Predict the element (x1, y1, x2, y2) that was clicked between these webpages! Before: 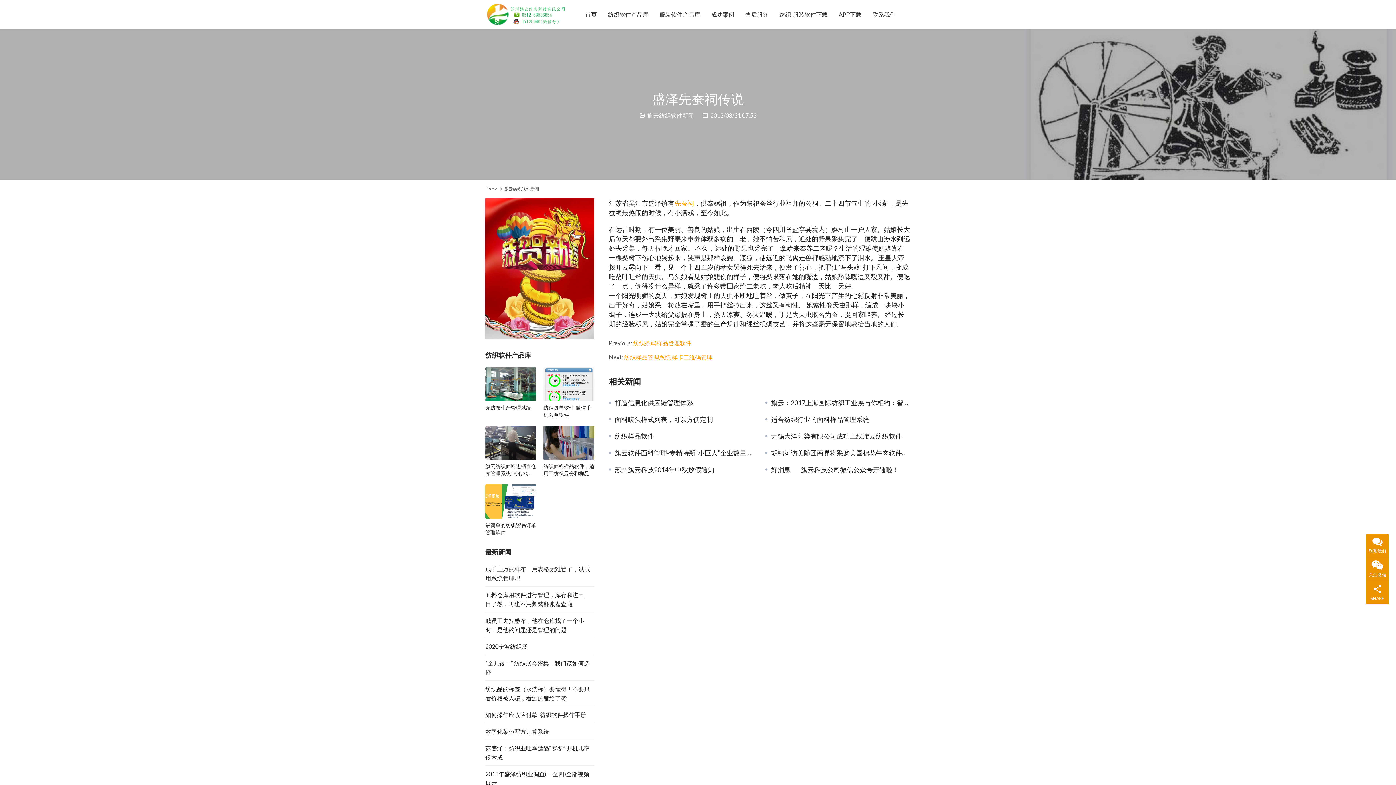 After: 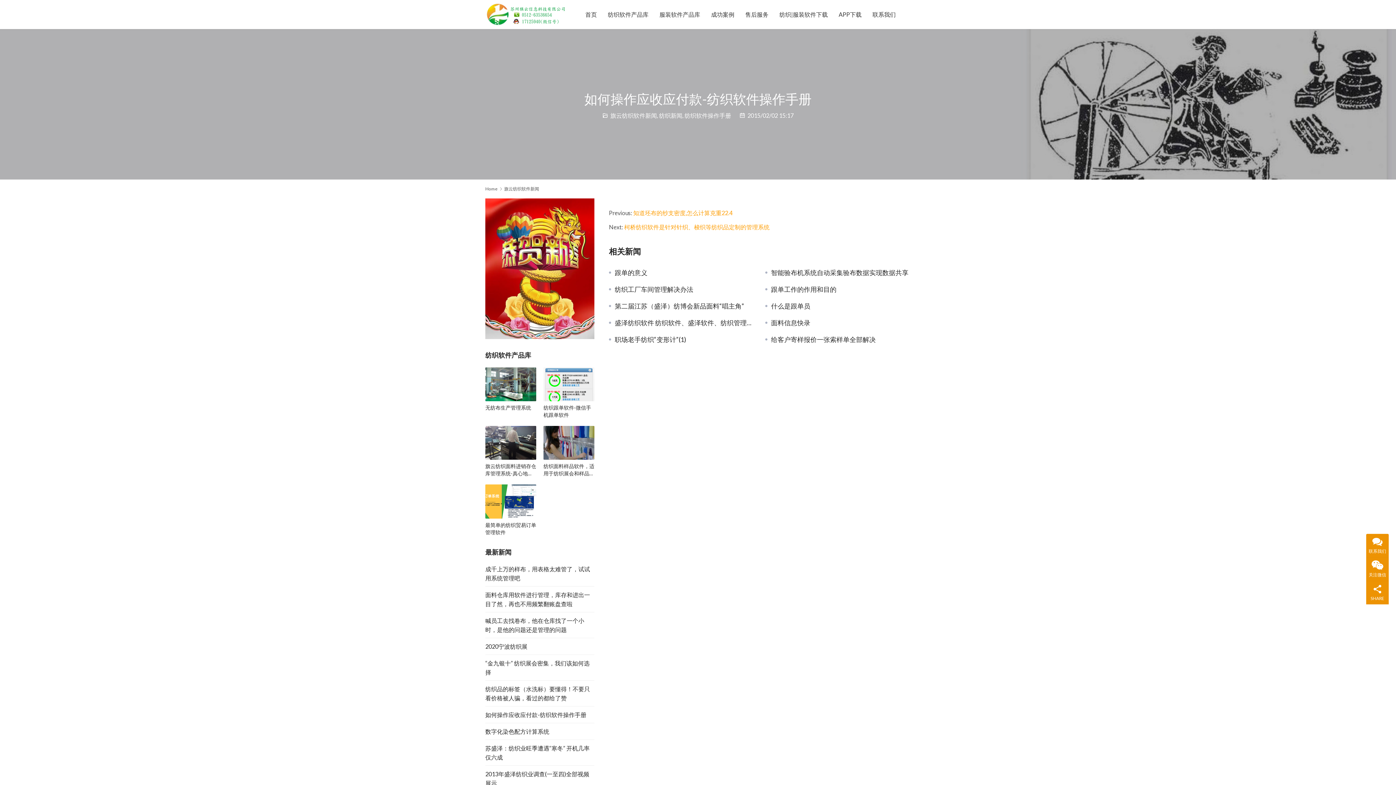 Action: bbox: (485, 711, 586, 718) label: 如何操作应收应付款-纺织软件操作手册